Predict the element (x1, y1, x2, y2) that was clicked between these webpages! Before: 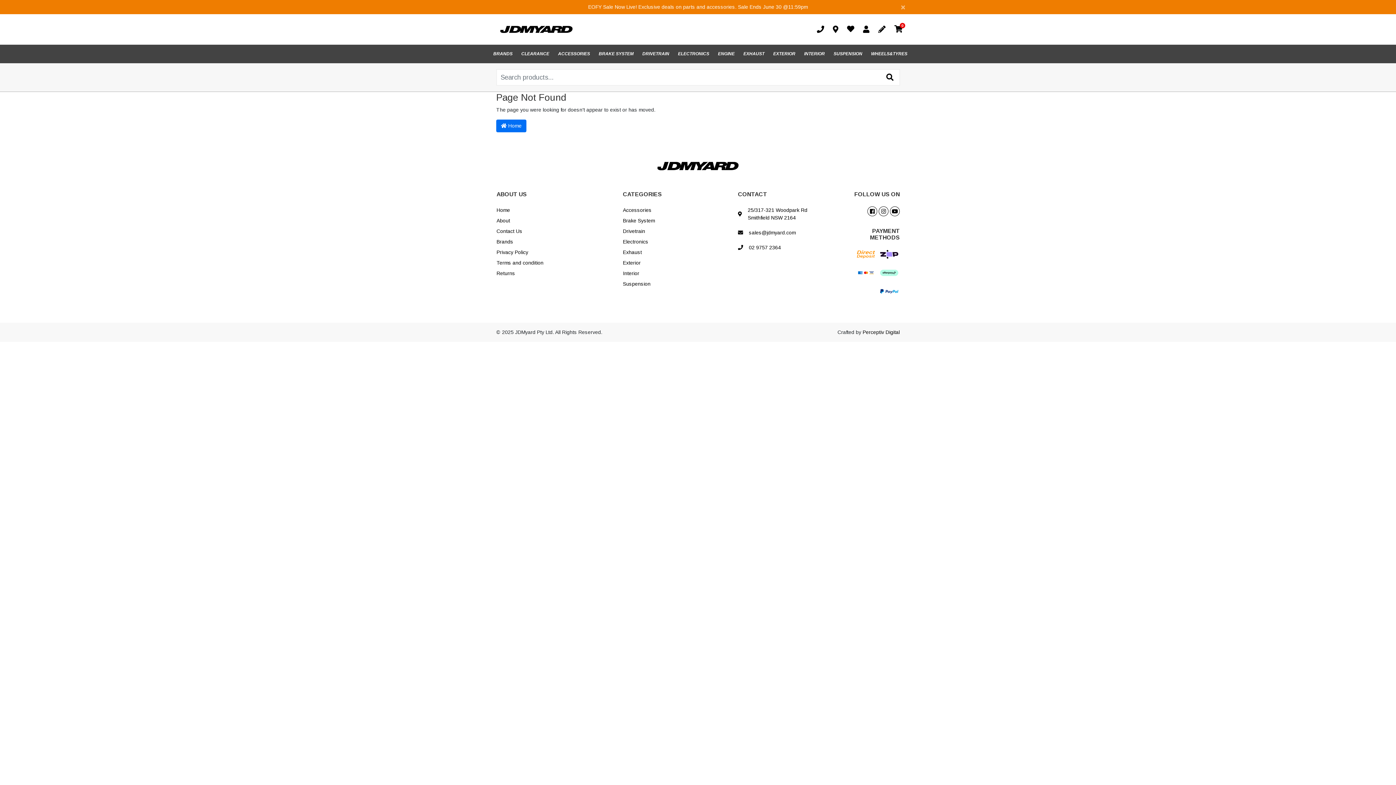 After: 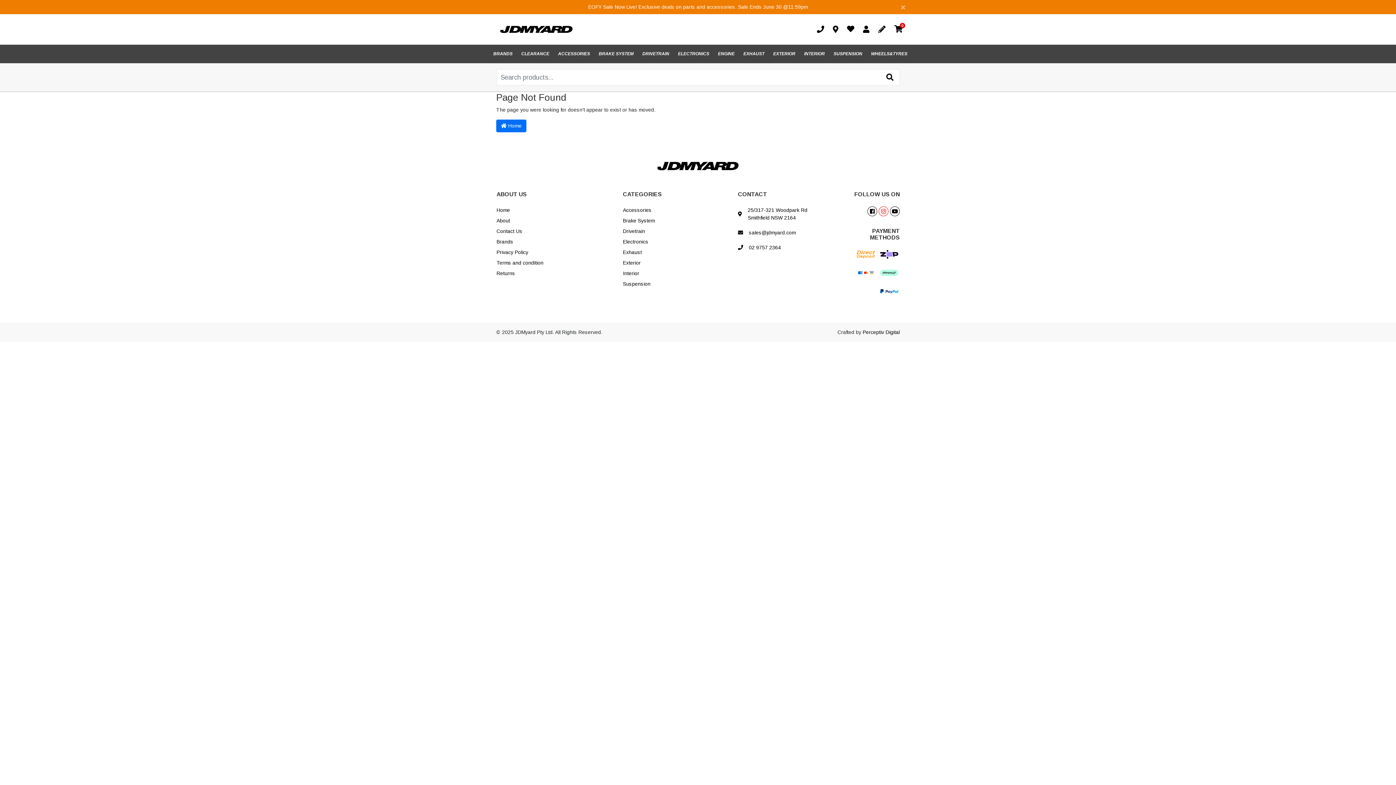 Action: bbox: (881, 208, 886, 214) label: Instagram